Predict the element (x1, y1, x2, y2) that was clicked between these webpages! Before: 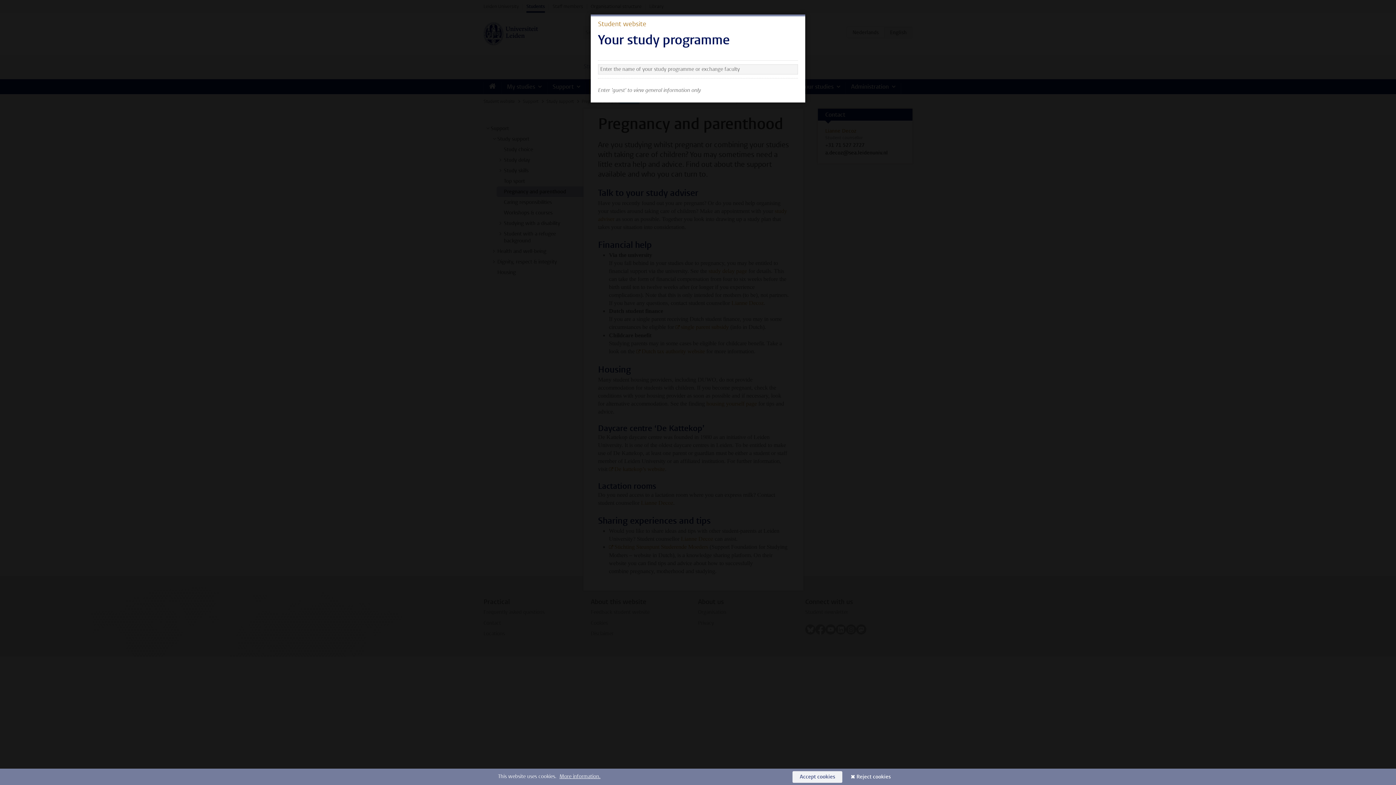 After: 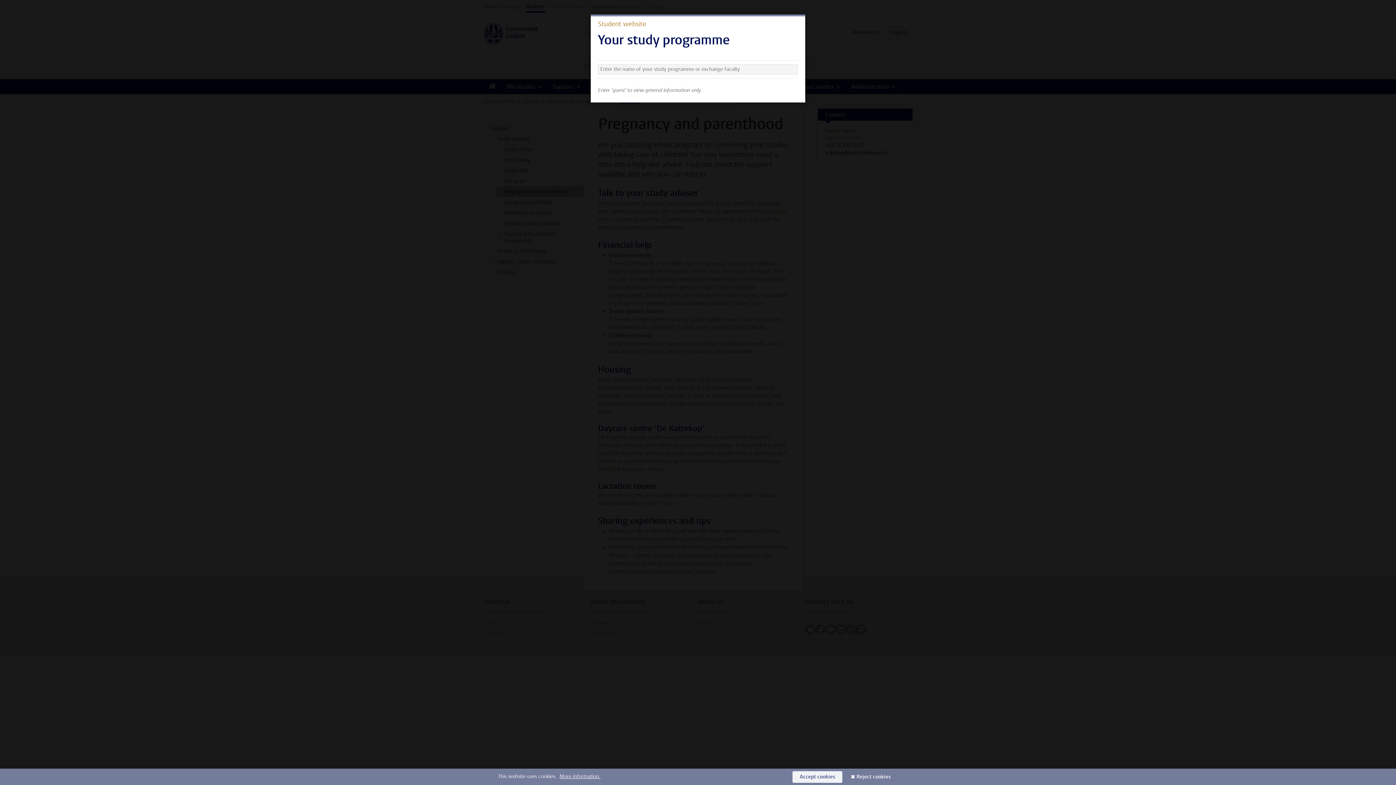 Action: bbox: (792, 771, 842, 783) label: Accept cookies